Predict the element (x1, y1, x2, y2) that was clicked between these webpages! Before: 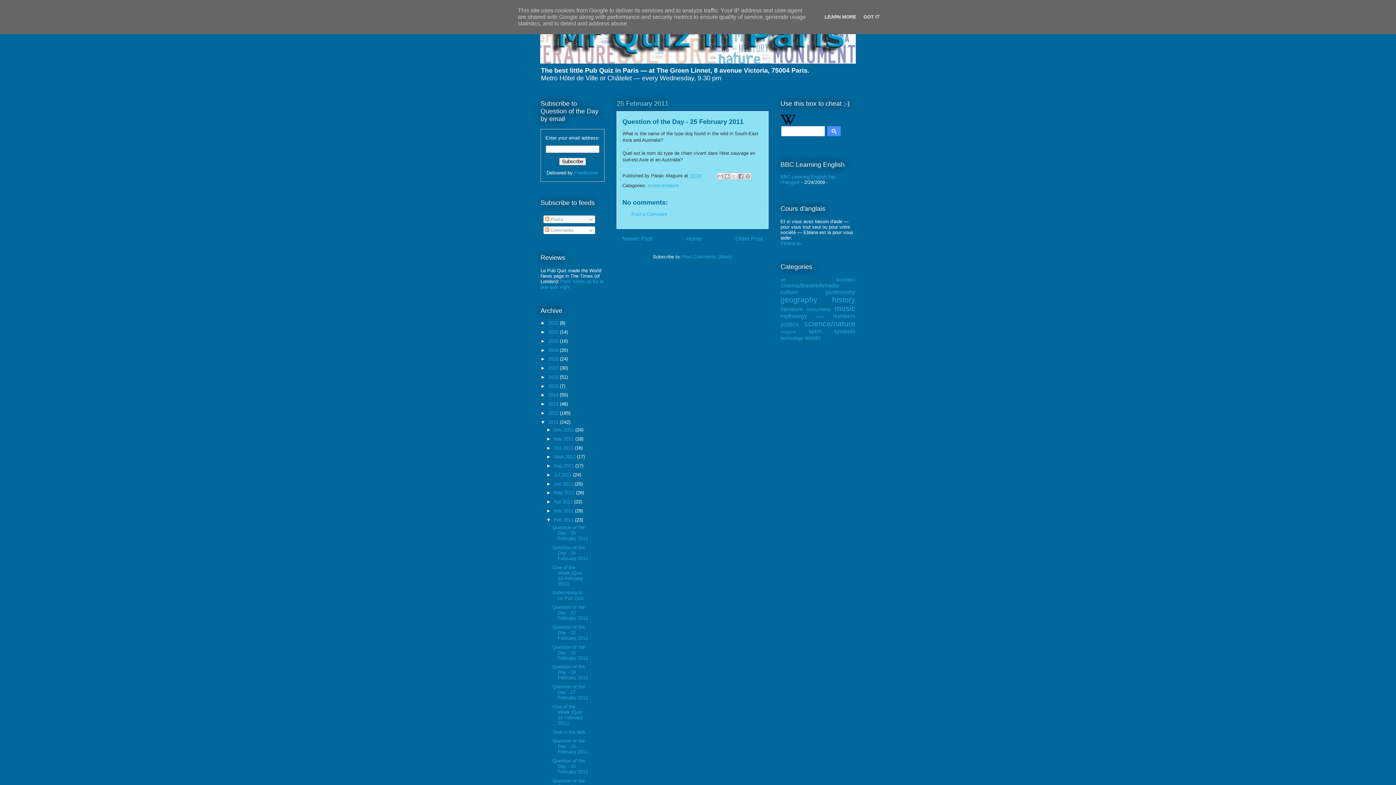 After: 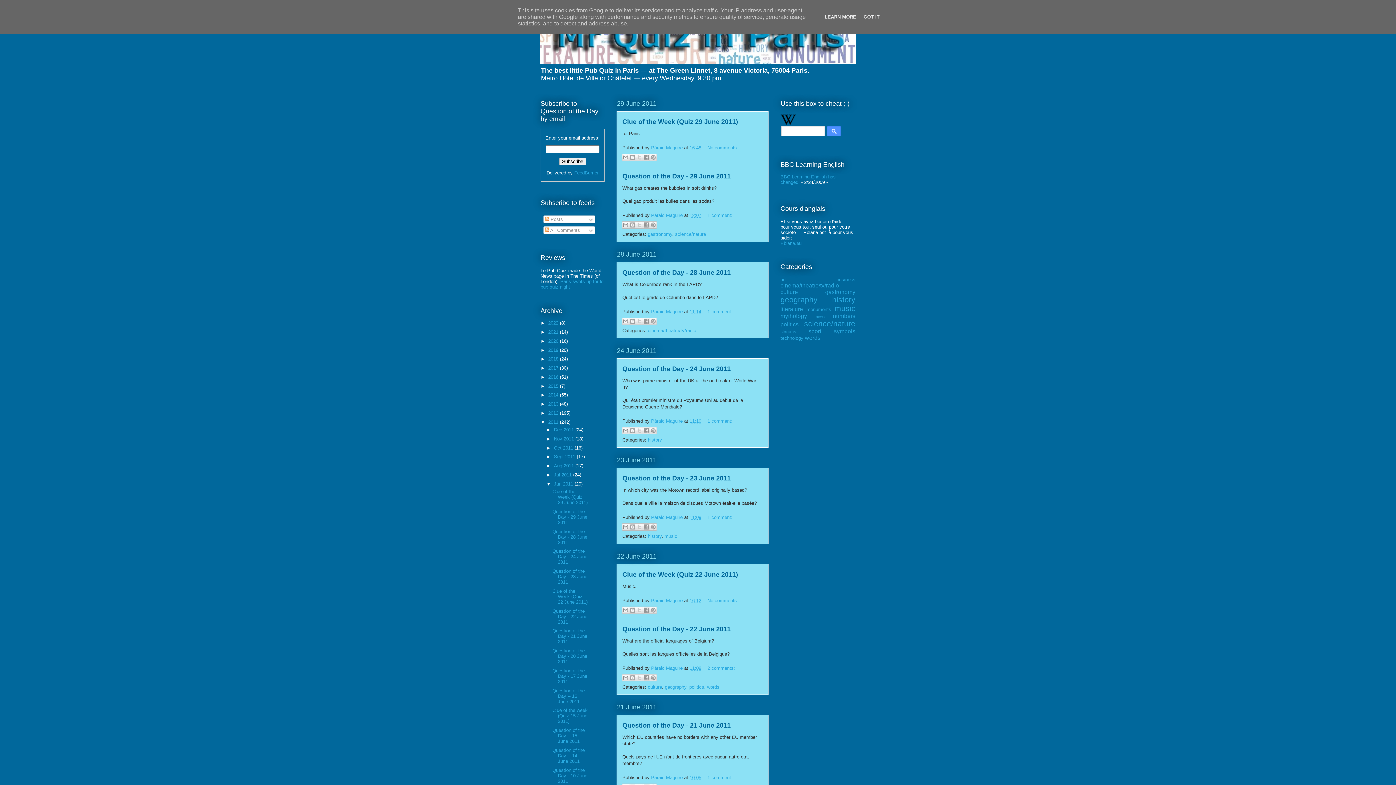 Action: bbox: (554, 481, 574, 486) label: Jun 2011 